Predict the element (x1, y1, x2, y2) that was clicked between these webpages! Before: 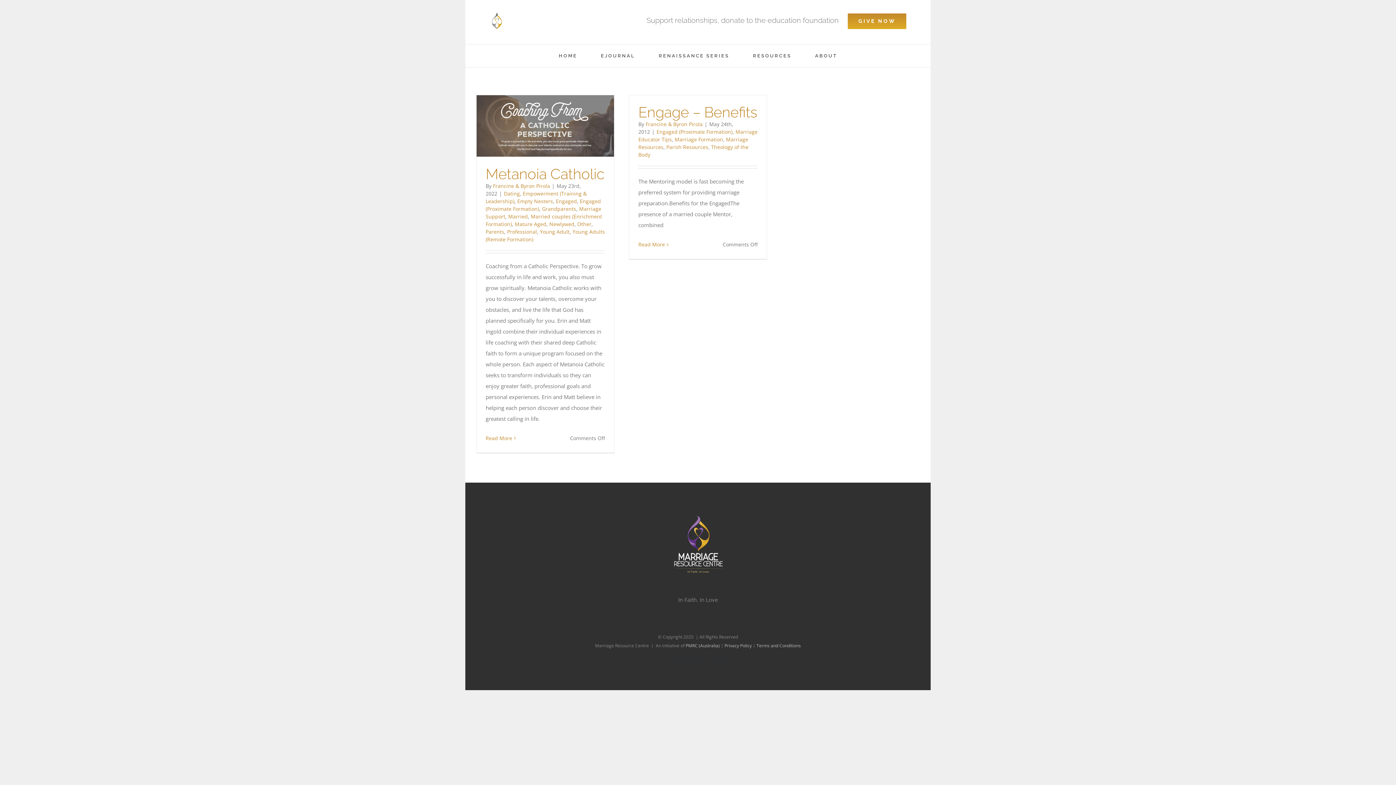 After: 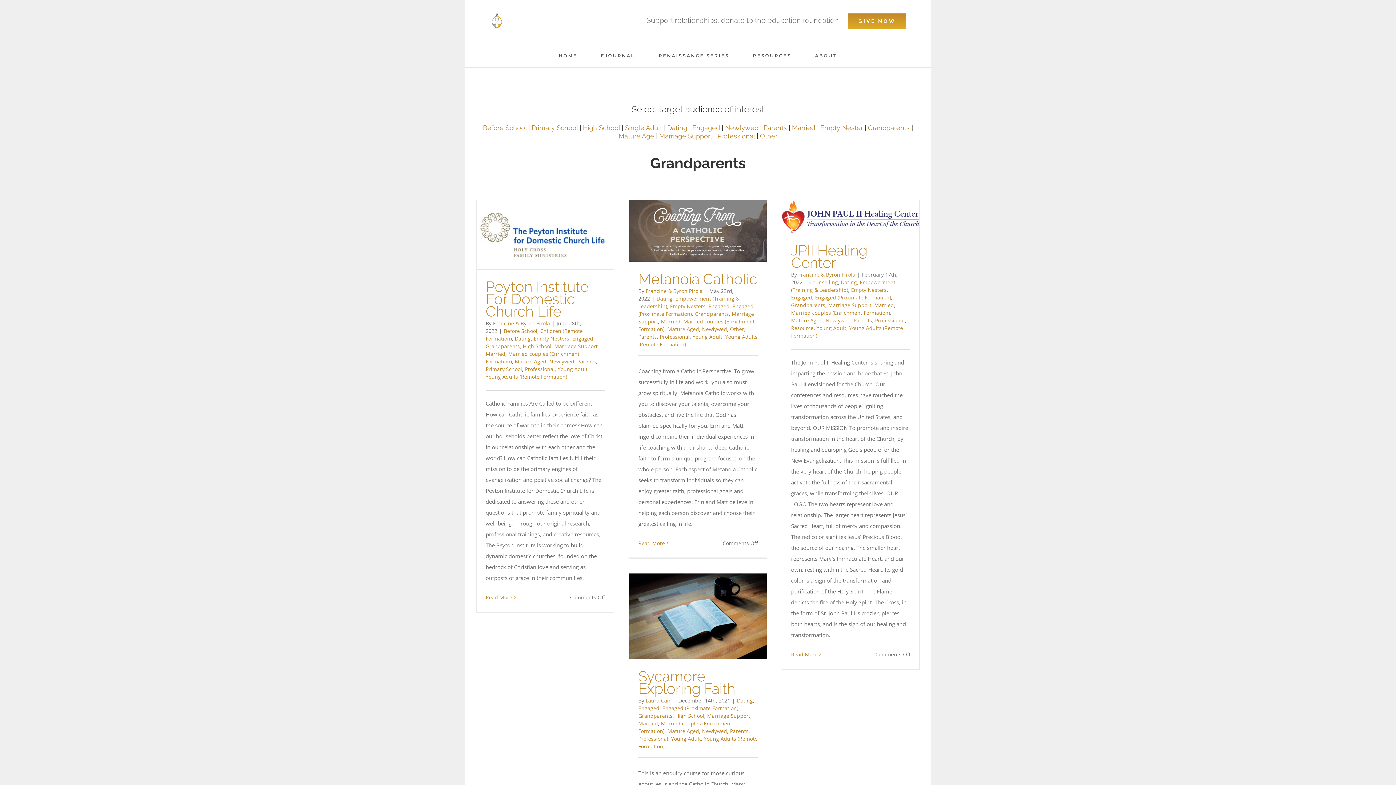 Action: bbox: (542, 205, 576, 212) label: Grandparents